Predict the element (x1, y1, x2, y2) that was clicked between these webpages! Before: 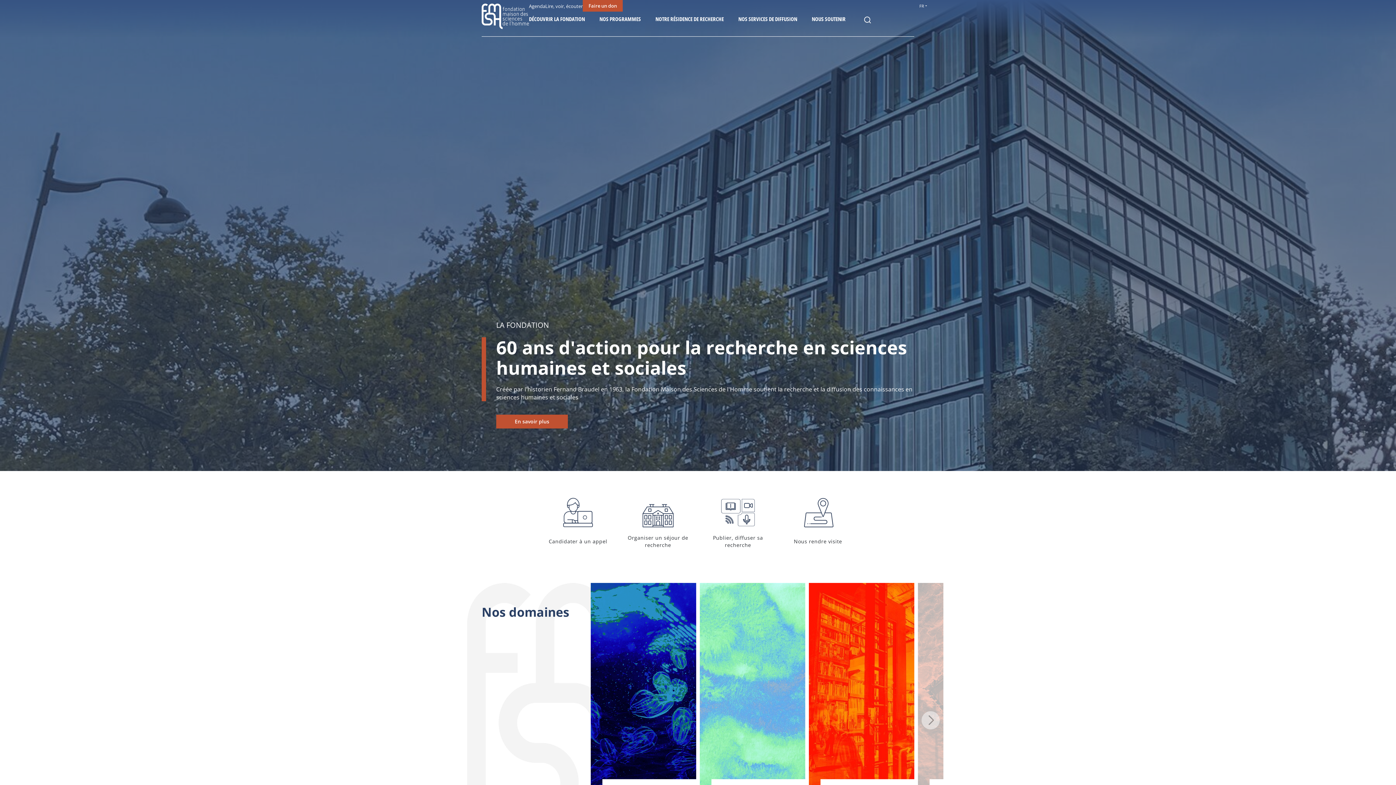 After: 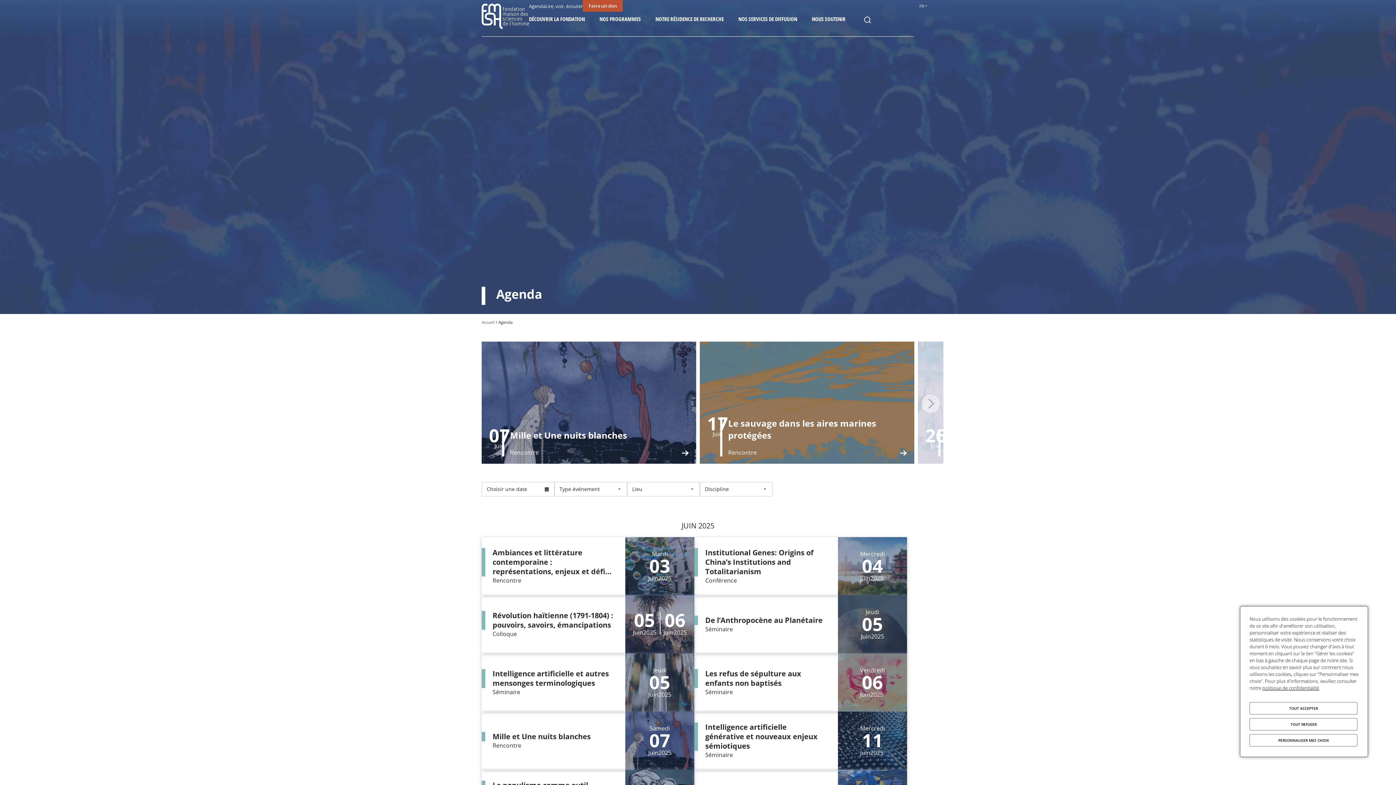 Action: label: Agenda bbox: (529, 1, 545, 11)